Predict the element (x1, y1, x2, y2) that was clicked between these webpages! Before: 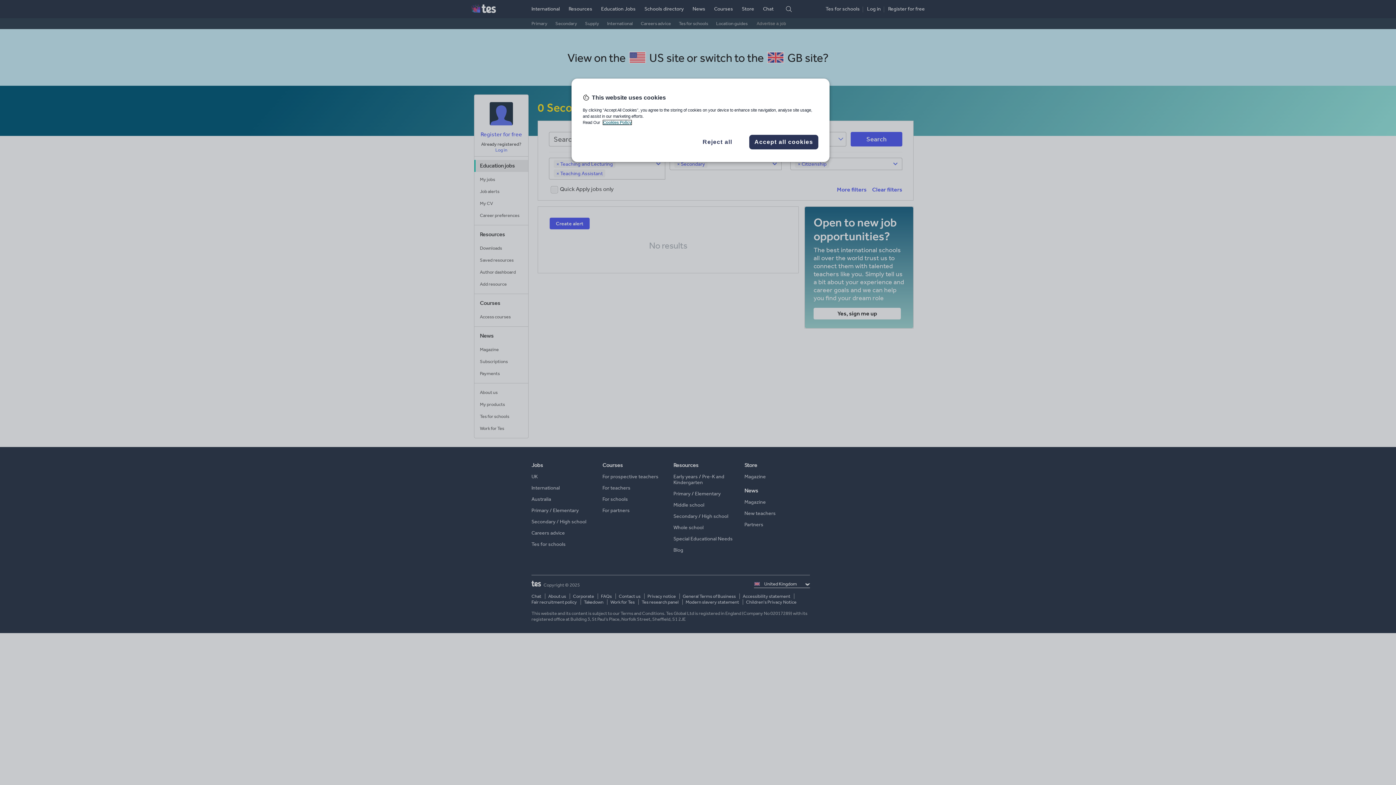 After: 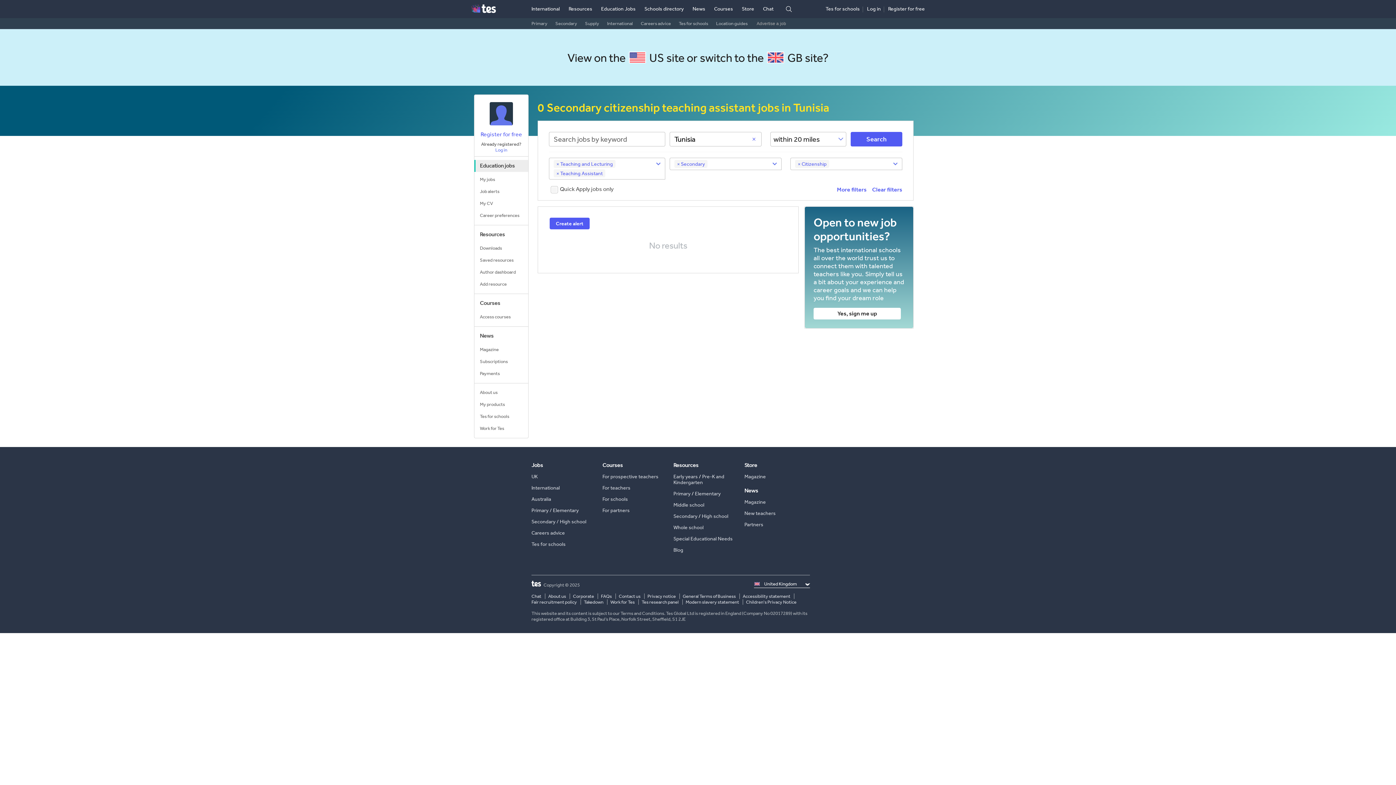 Action: label: Reject all bbox: (693, 137, 742, 146)